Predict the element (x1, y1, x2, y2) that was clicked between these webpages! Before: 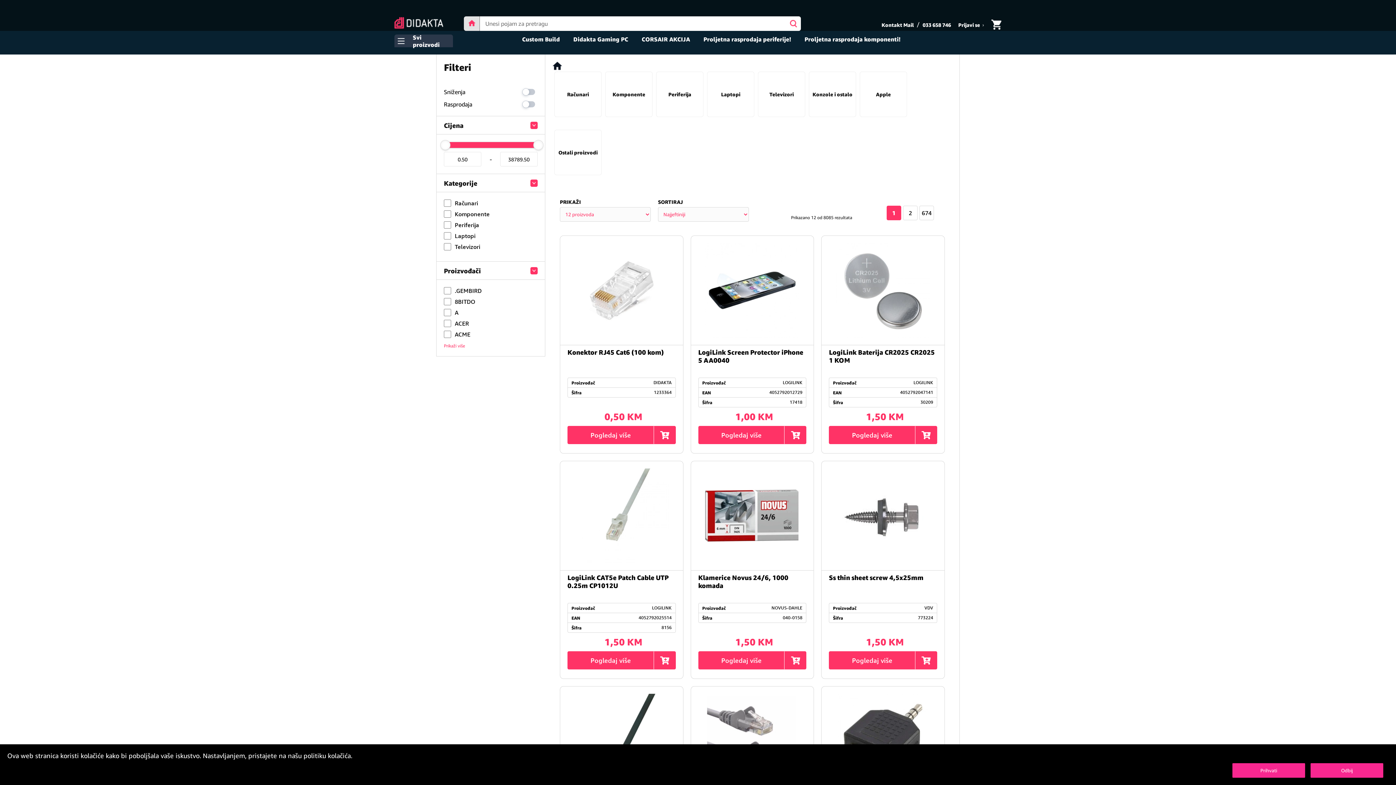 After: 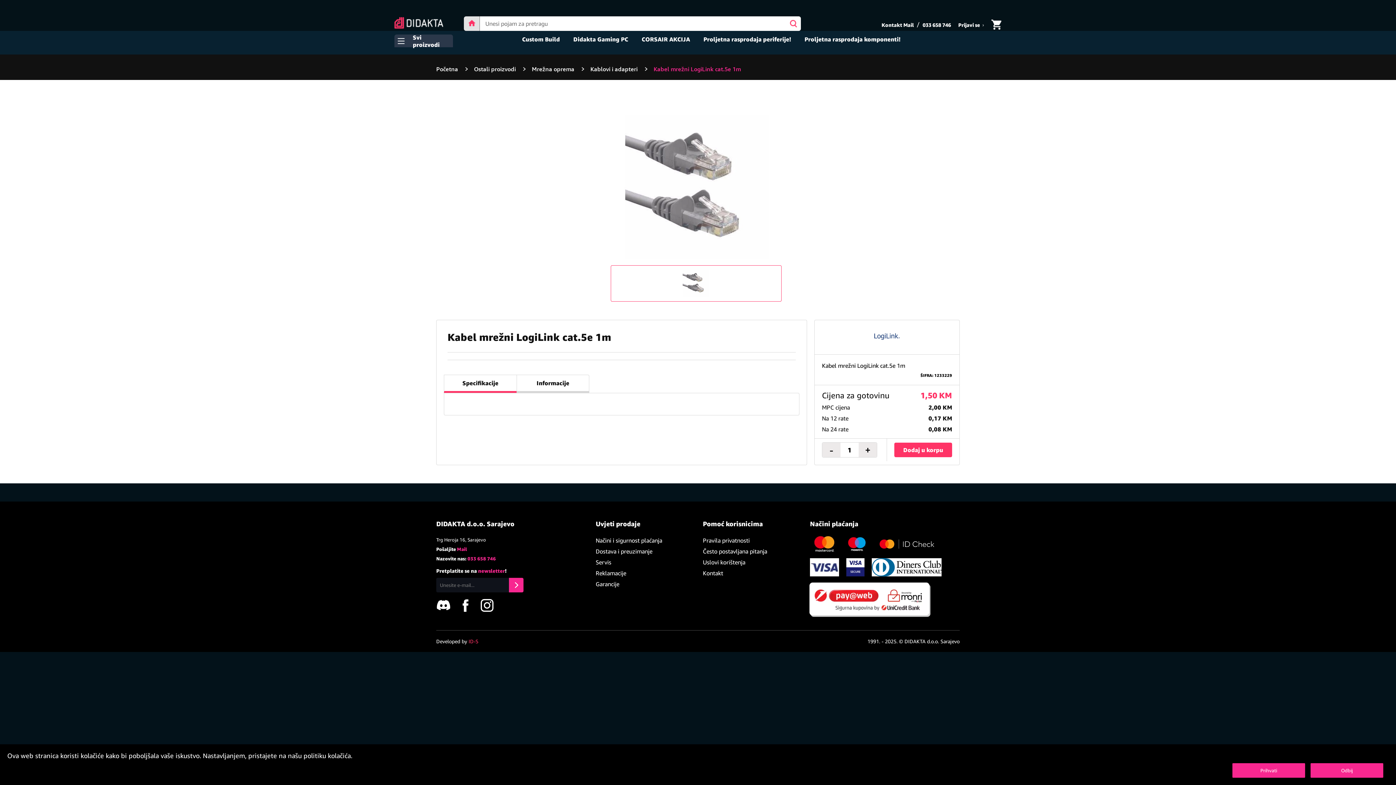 Action: bbox: (691, 686, 813, 796)